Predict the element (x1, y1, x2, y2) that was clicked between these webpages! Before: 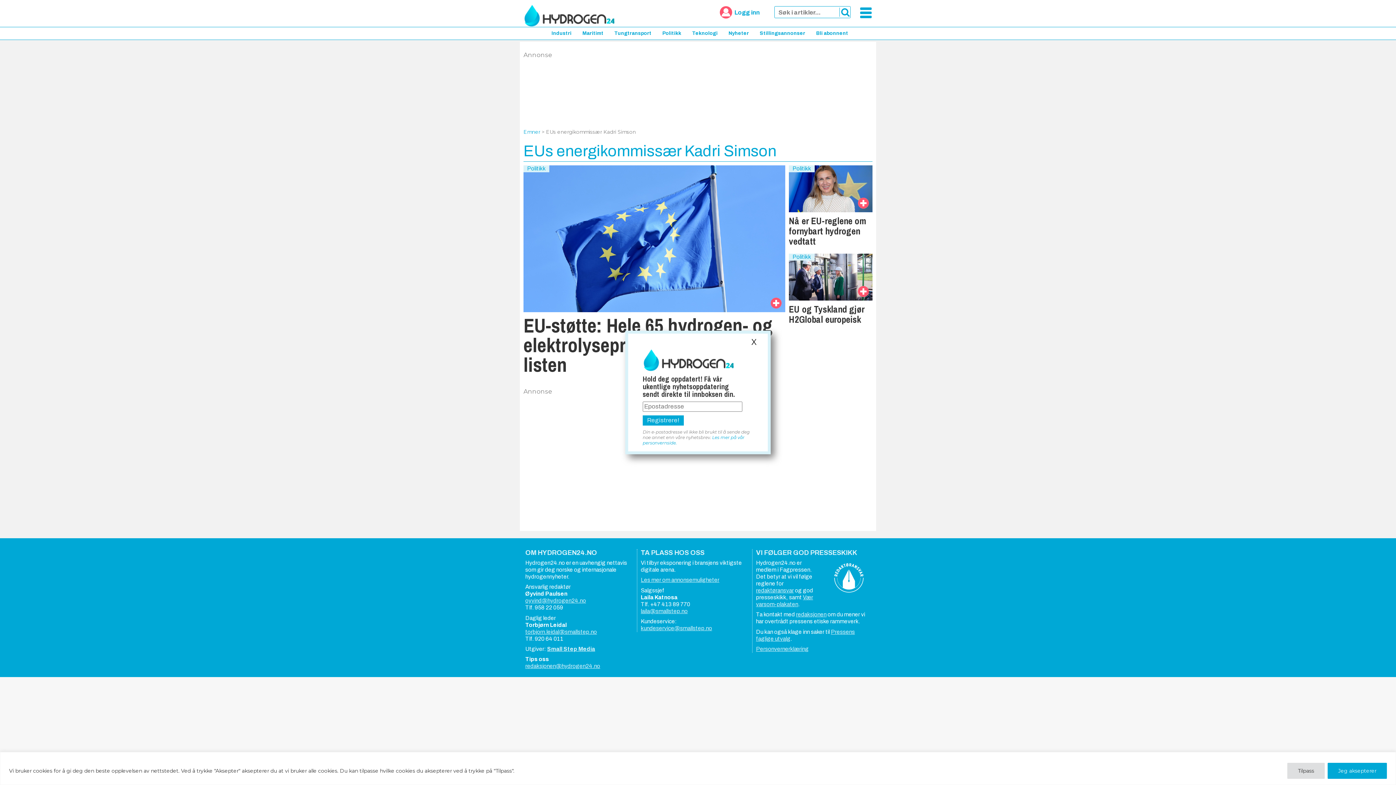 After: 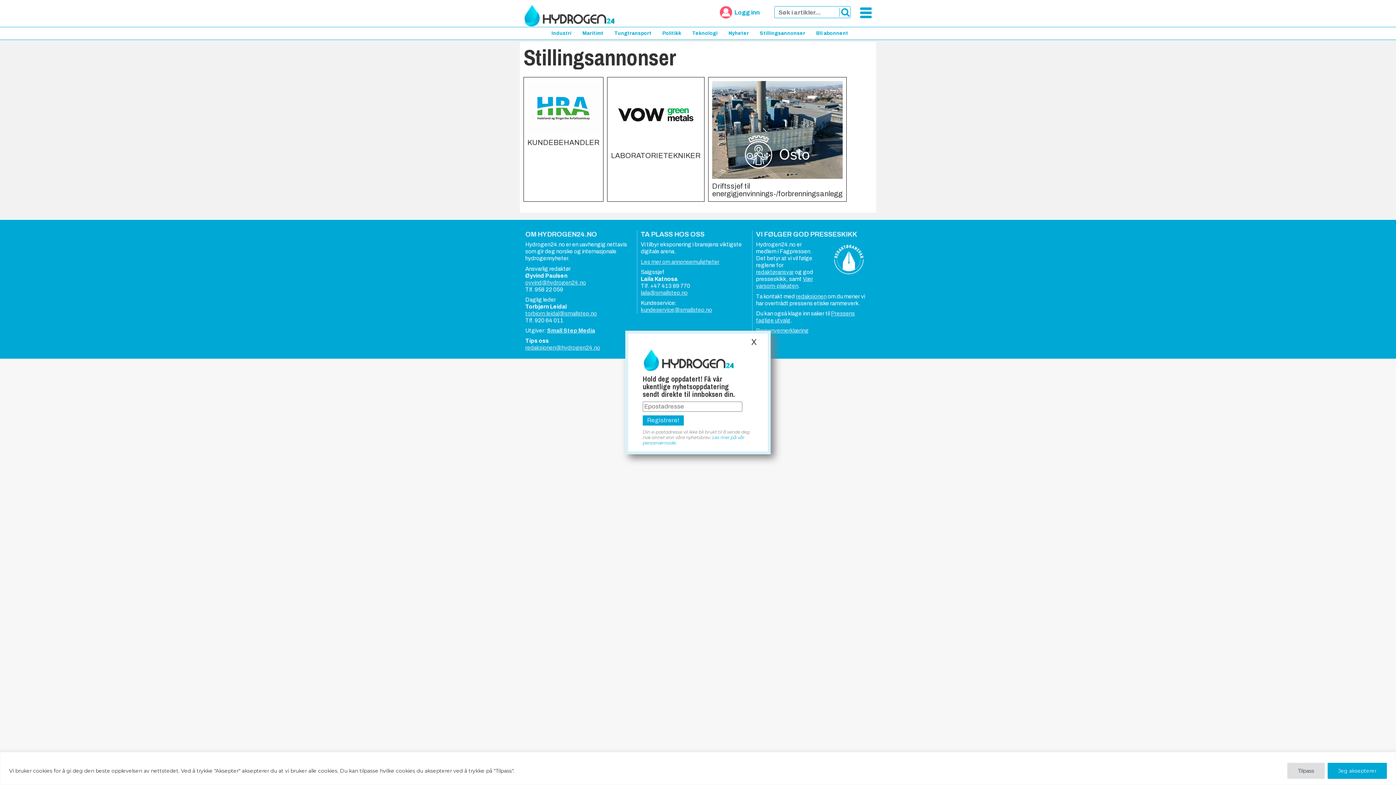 Action: label: Stillingsannonser bbox: (760, 30, 805, 36)